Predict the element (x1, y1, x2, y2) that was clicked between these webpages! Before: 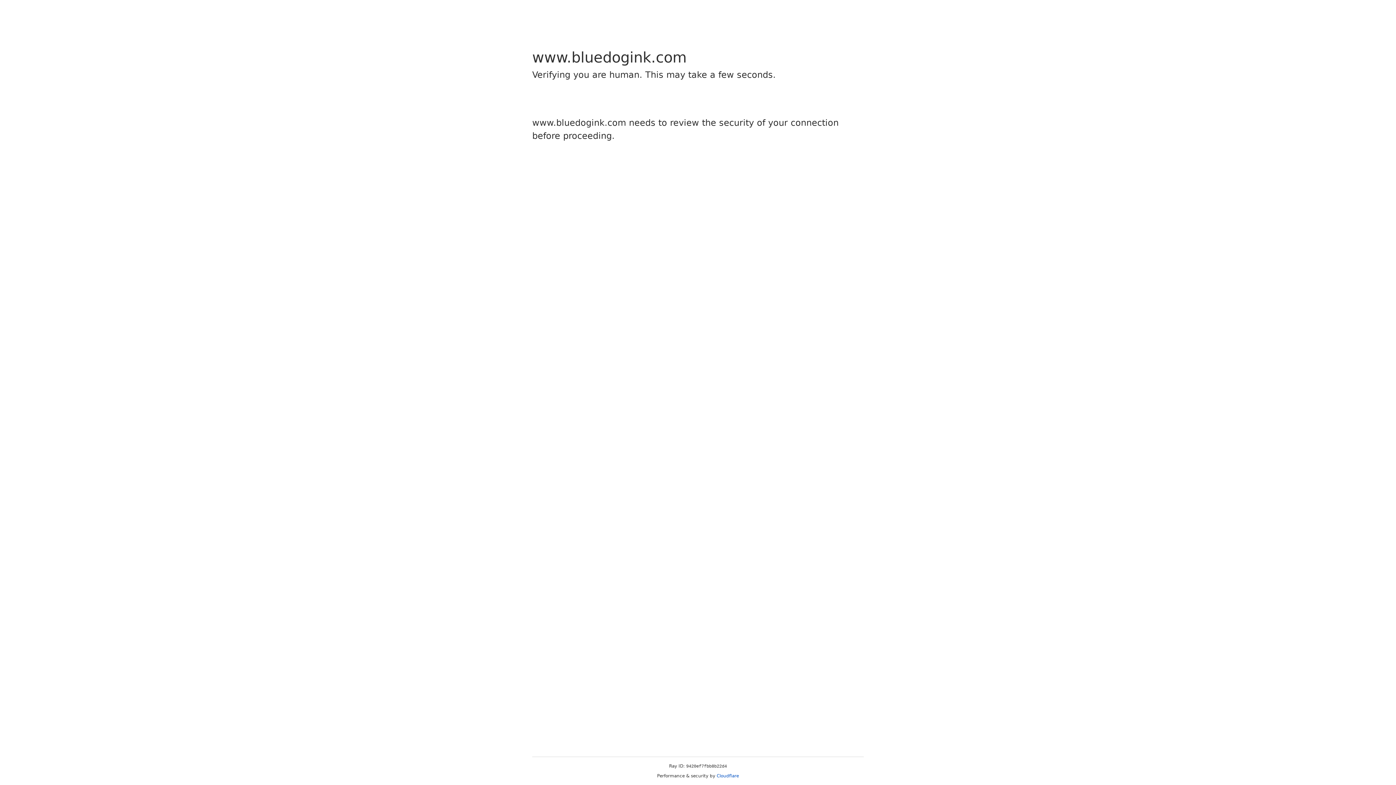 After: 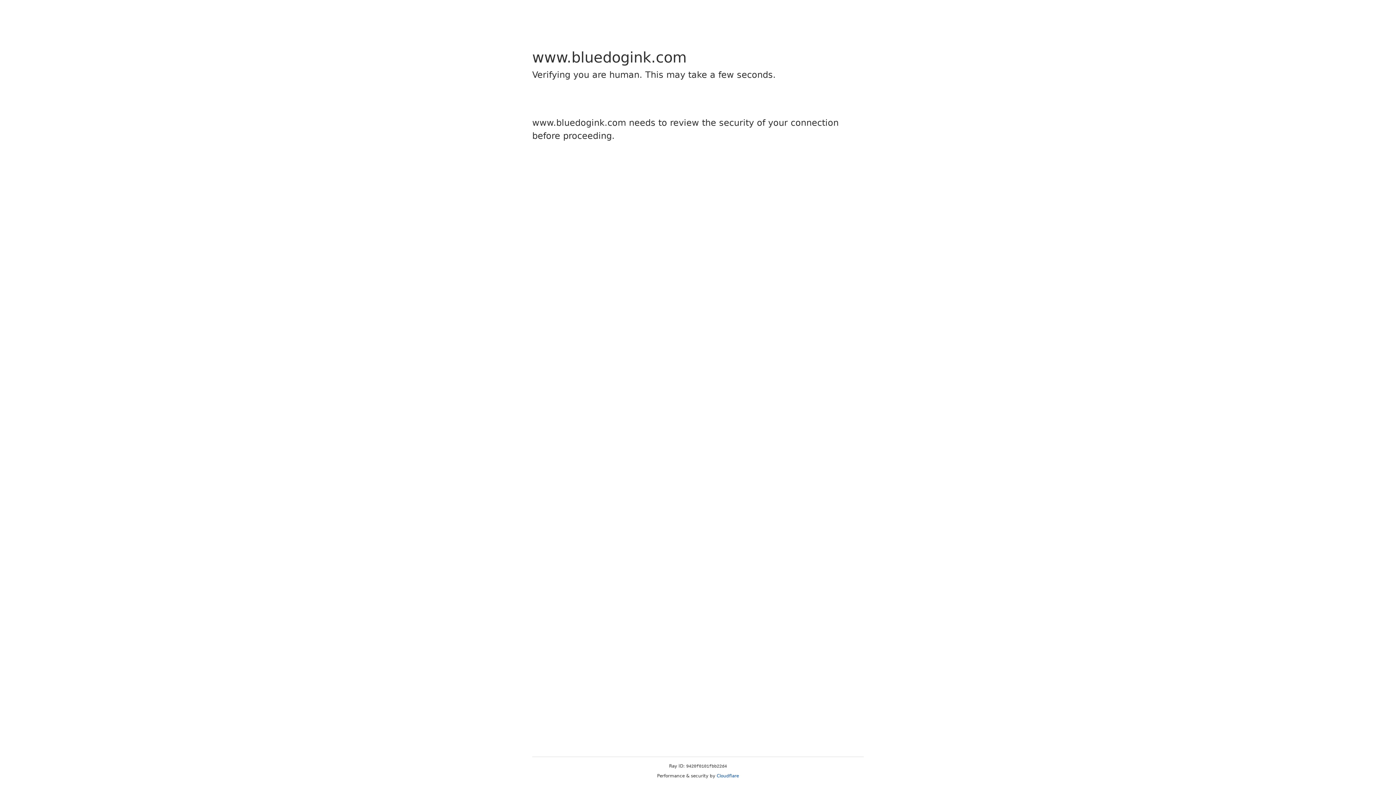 Action: bbox: (716, 773, 739, 778) label: Cloudflare